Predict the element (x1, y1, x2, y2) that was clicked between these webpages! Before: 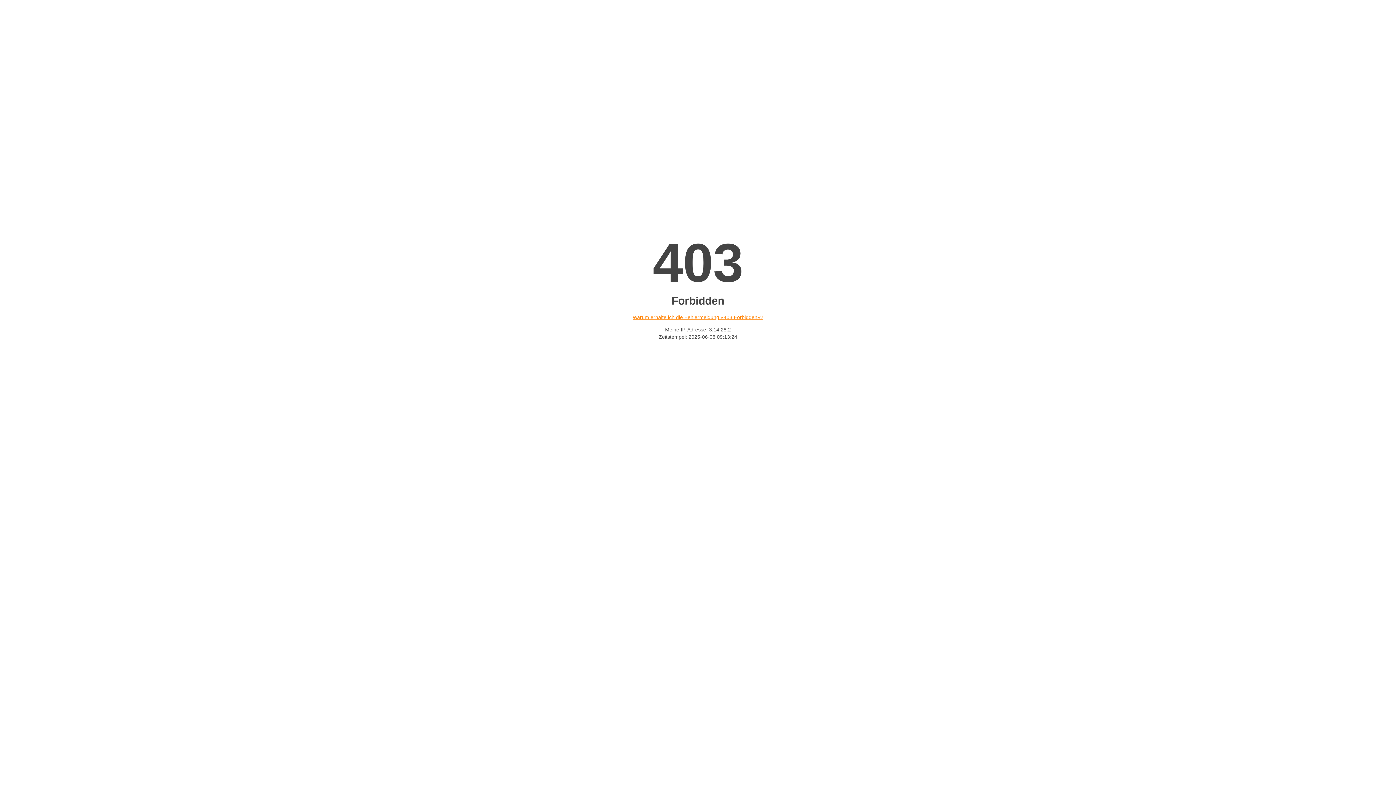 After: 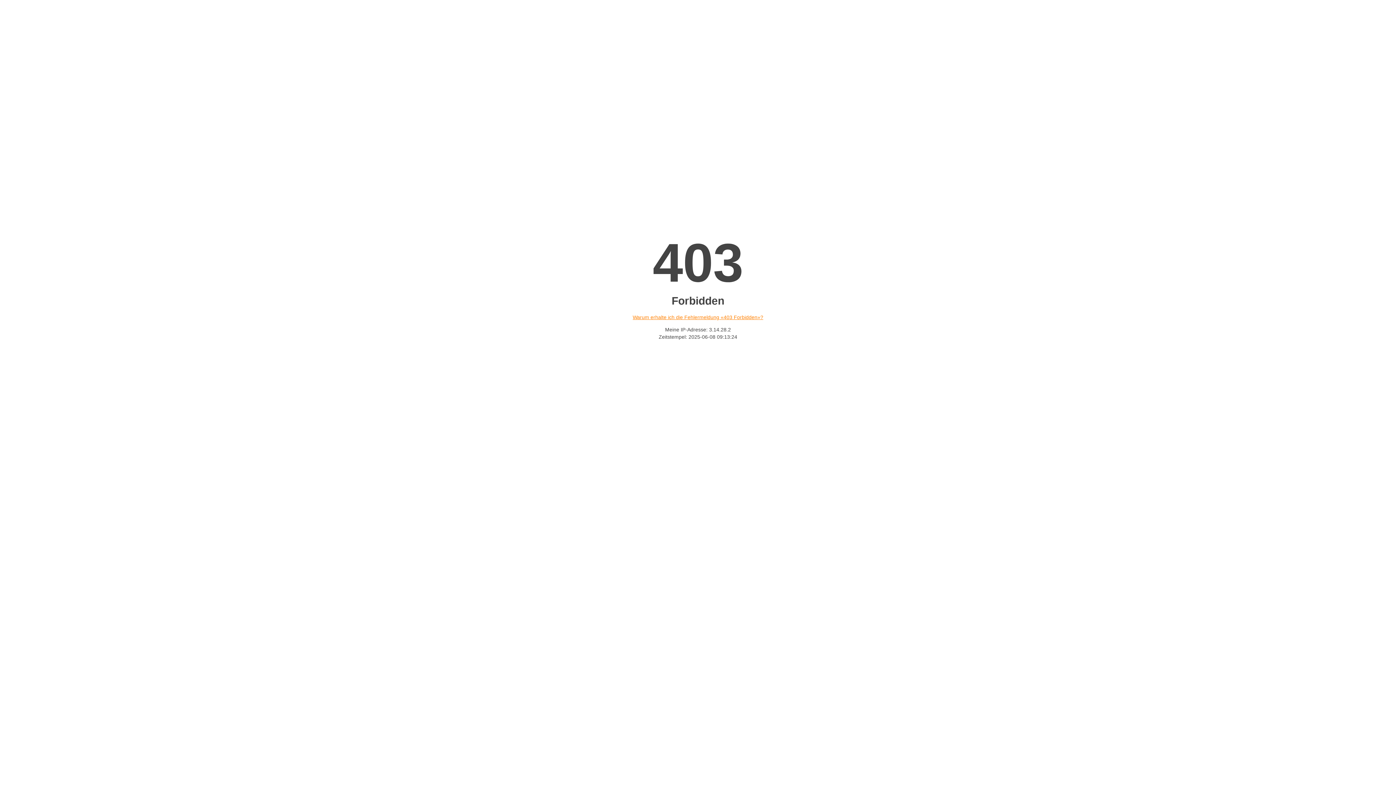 Action: bbox: (632, 314, 763, 320) label: Warum erhalte ich die Fehlermeldung «403 Forbidden»?